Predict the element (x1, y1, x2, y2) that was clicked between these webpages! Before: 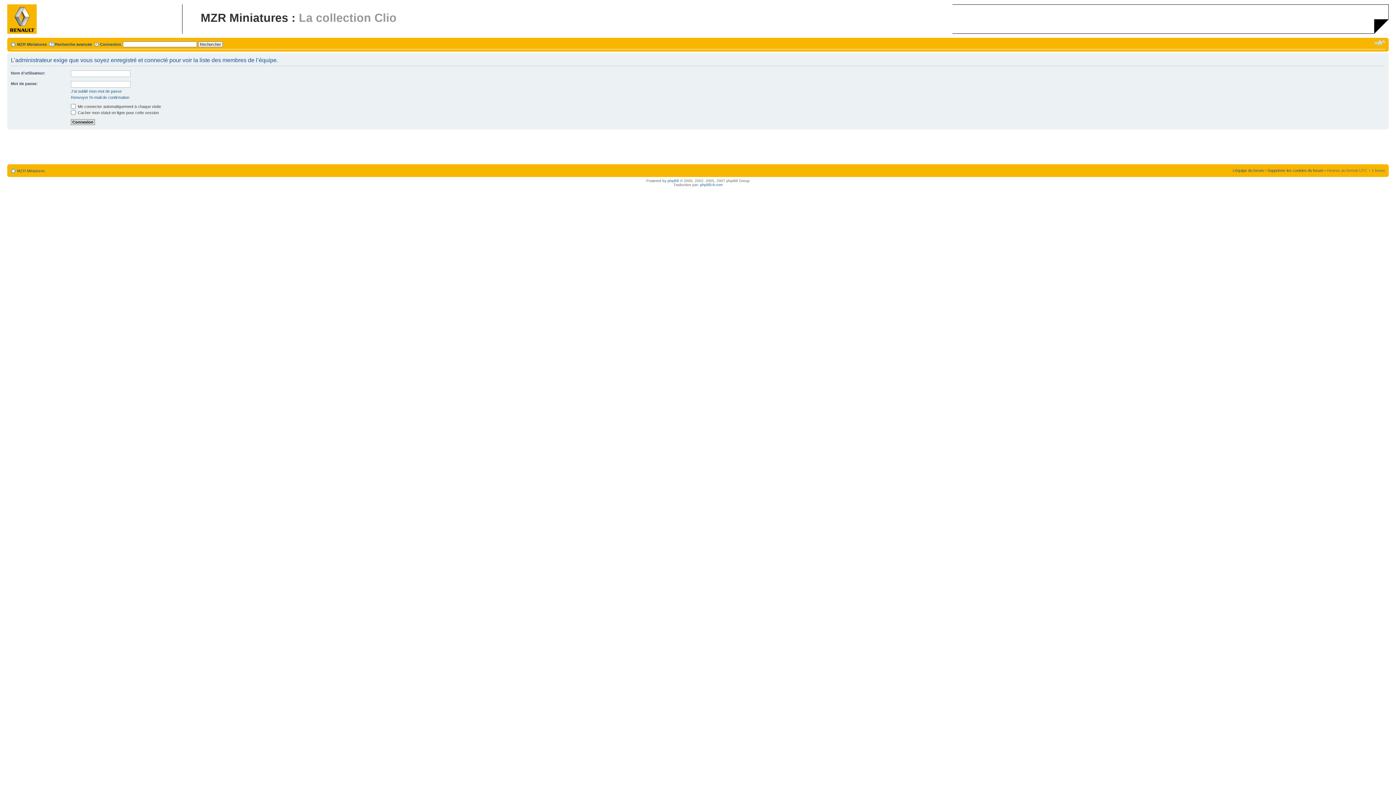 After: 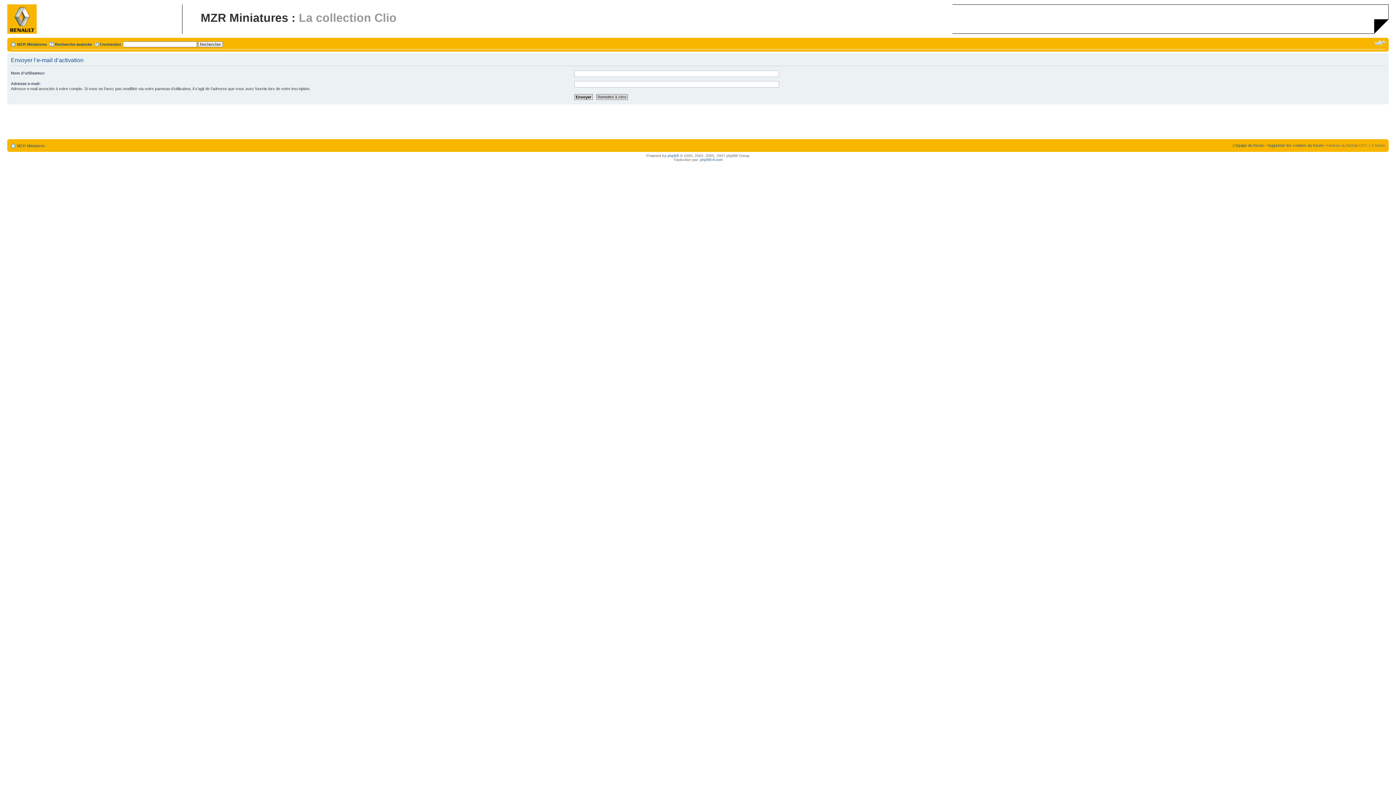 Action: bbox: (70, 95, 129, 99) label: Renvoyer l’e-mail de confirmation